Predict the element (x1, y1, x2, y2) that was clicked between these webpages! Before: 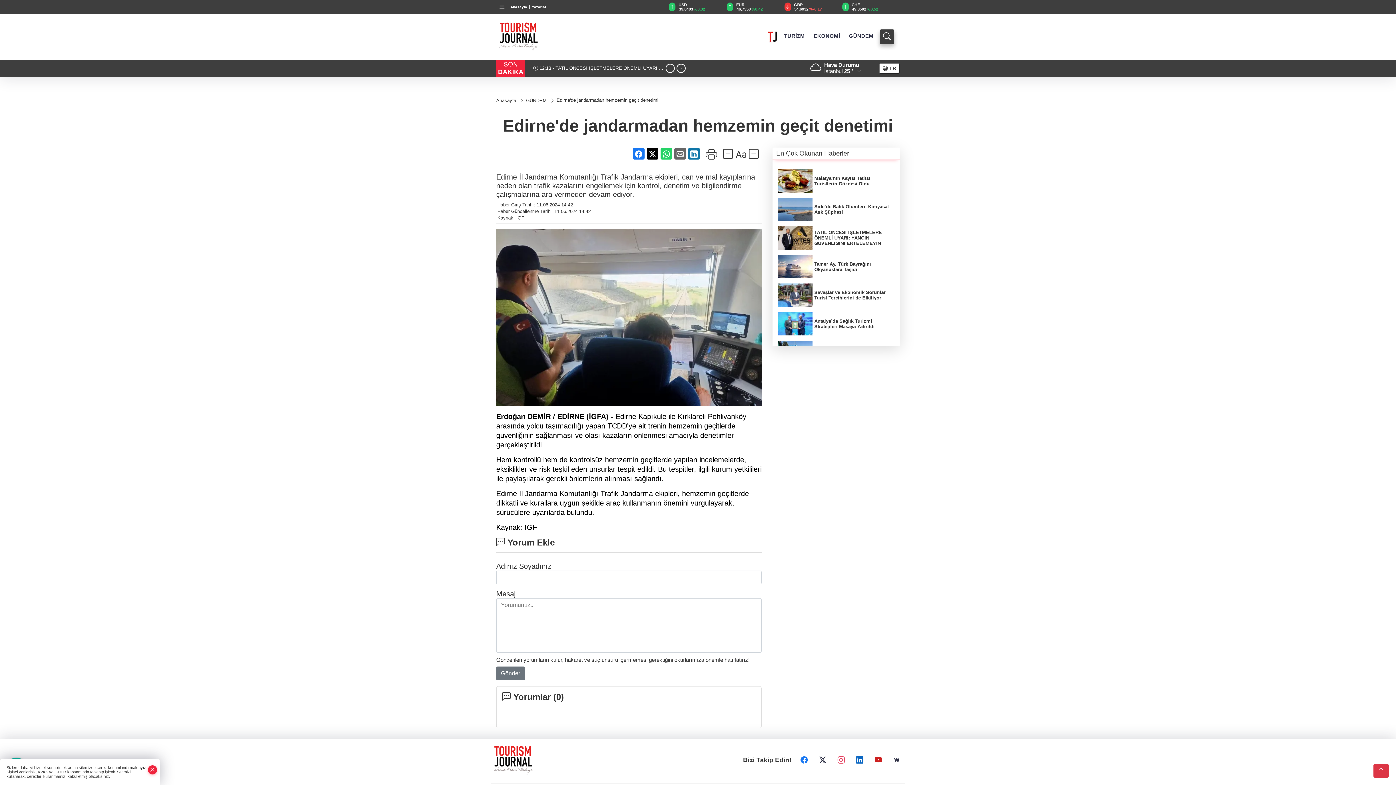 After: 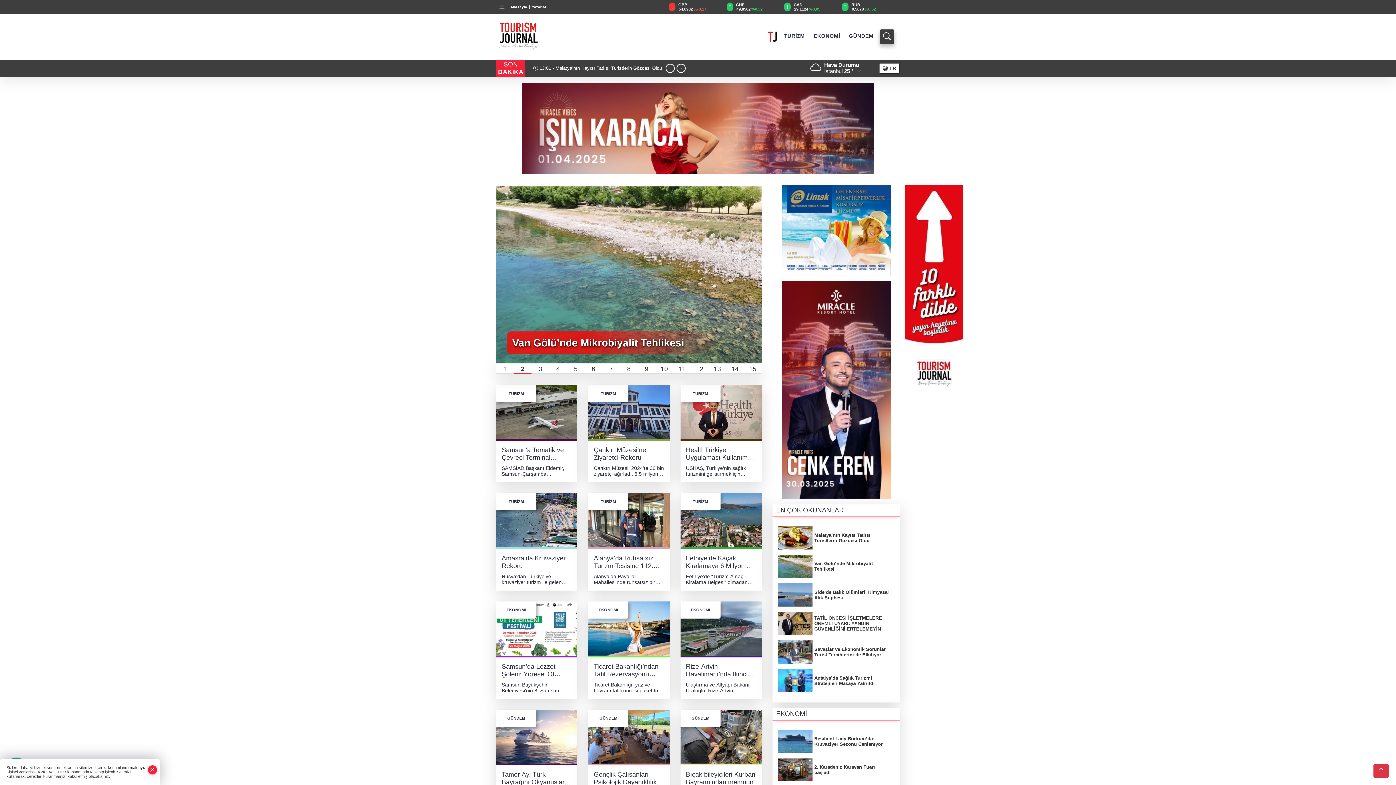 Action: bbox: (499, 32, 538, 39)